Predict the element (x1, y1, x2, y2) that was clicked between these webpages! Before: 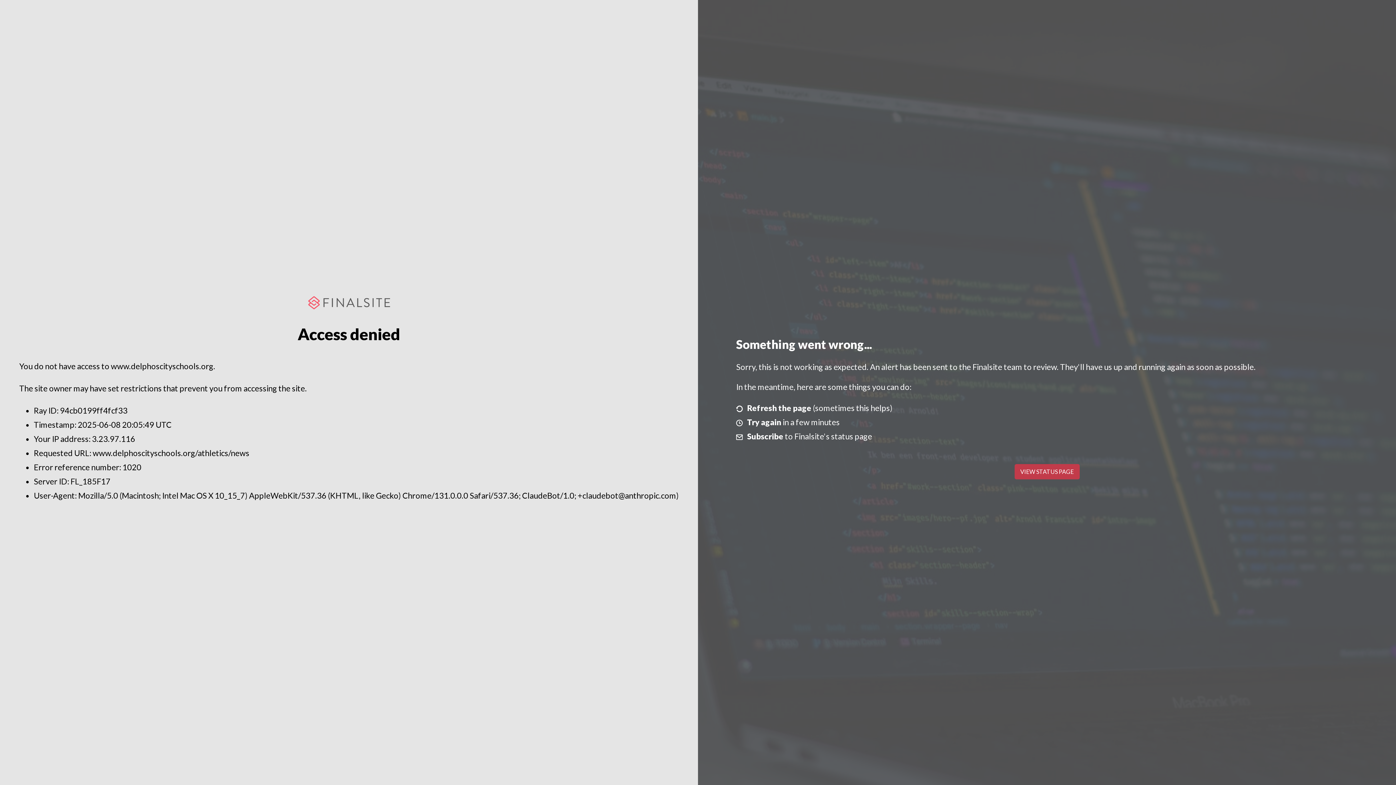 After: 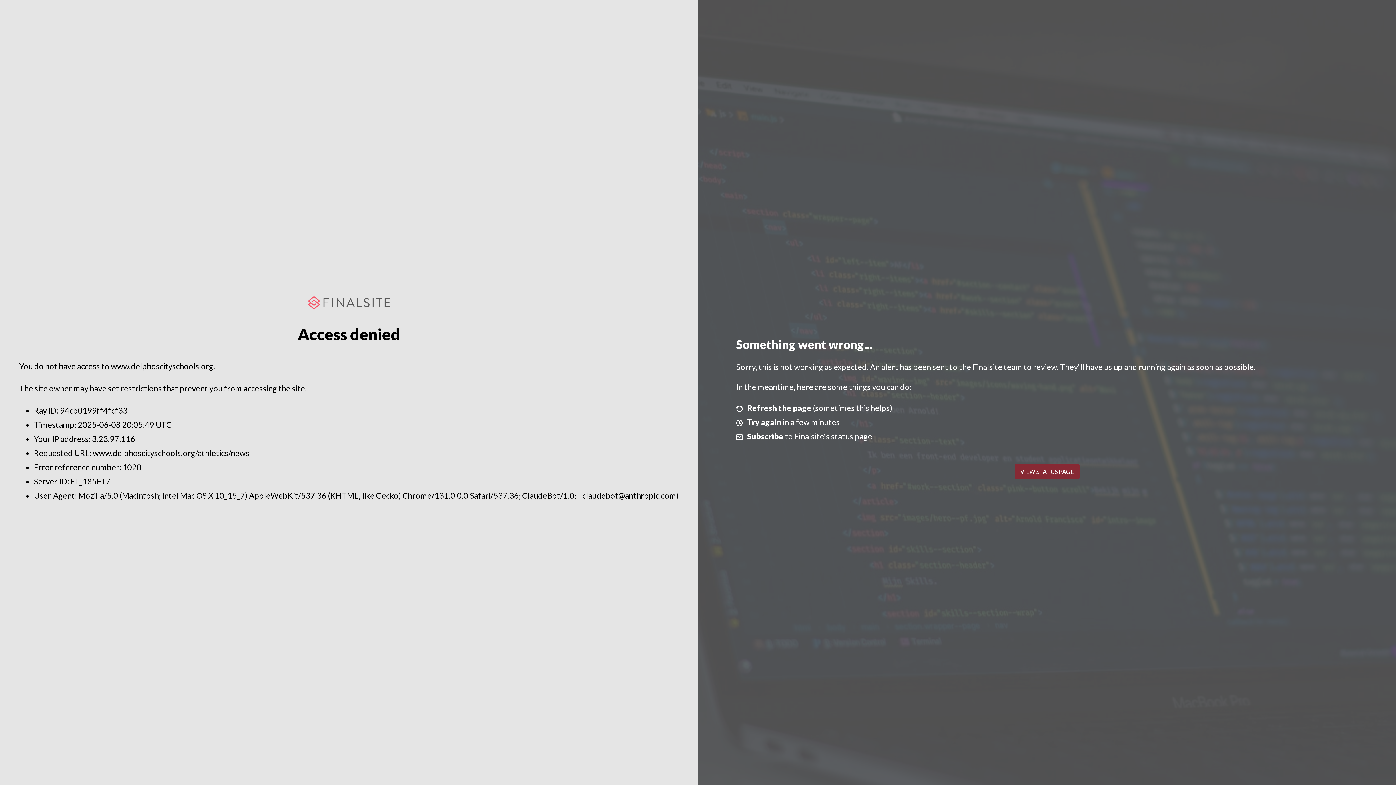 Action: bbox: (1014, 464, 1079, 479) label: VIEW STATUS PAGE